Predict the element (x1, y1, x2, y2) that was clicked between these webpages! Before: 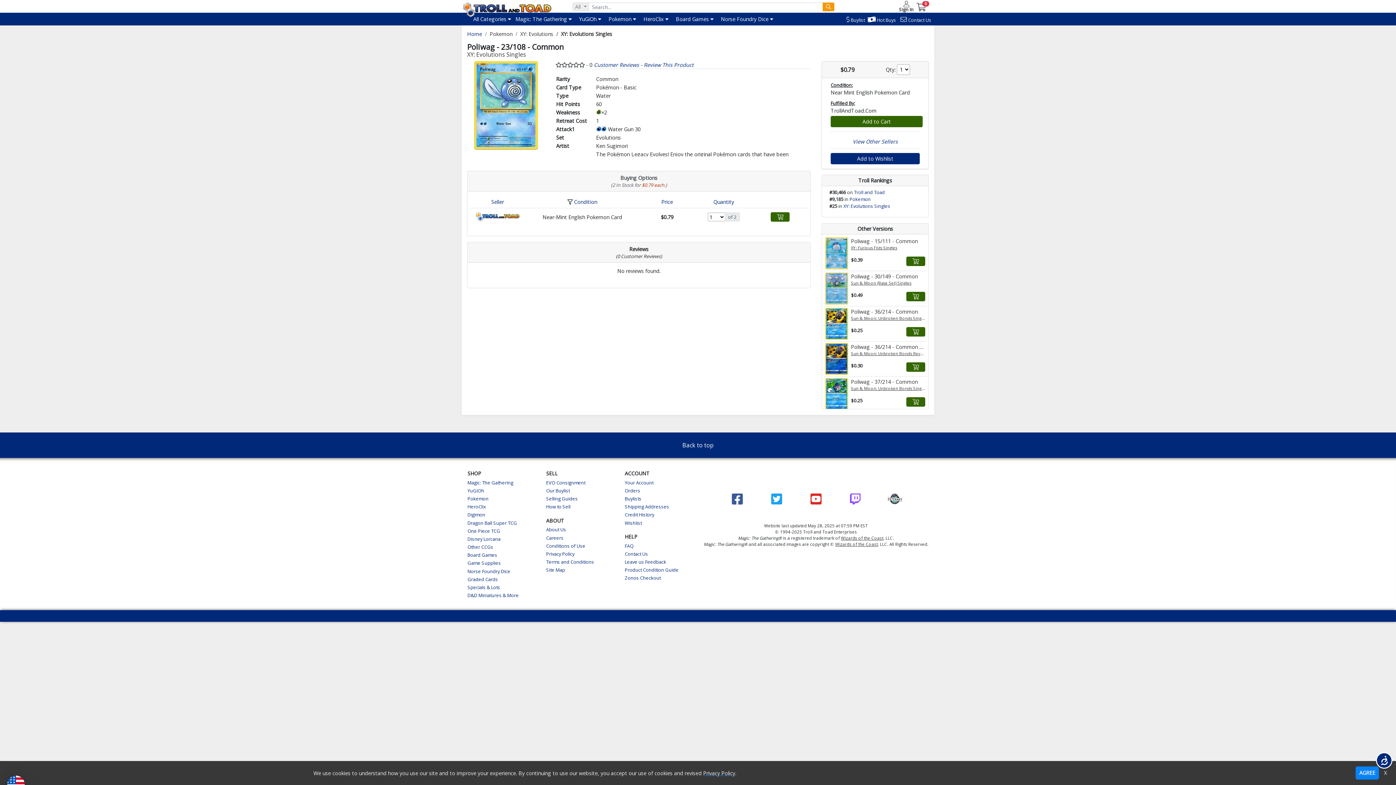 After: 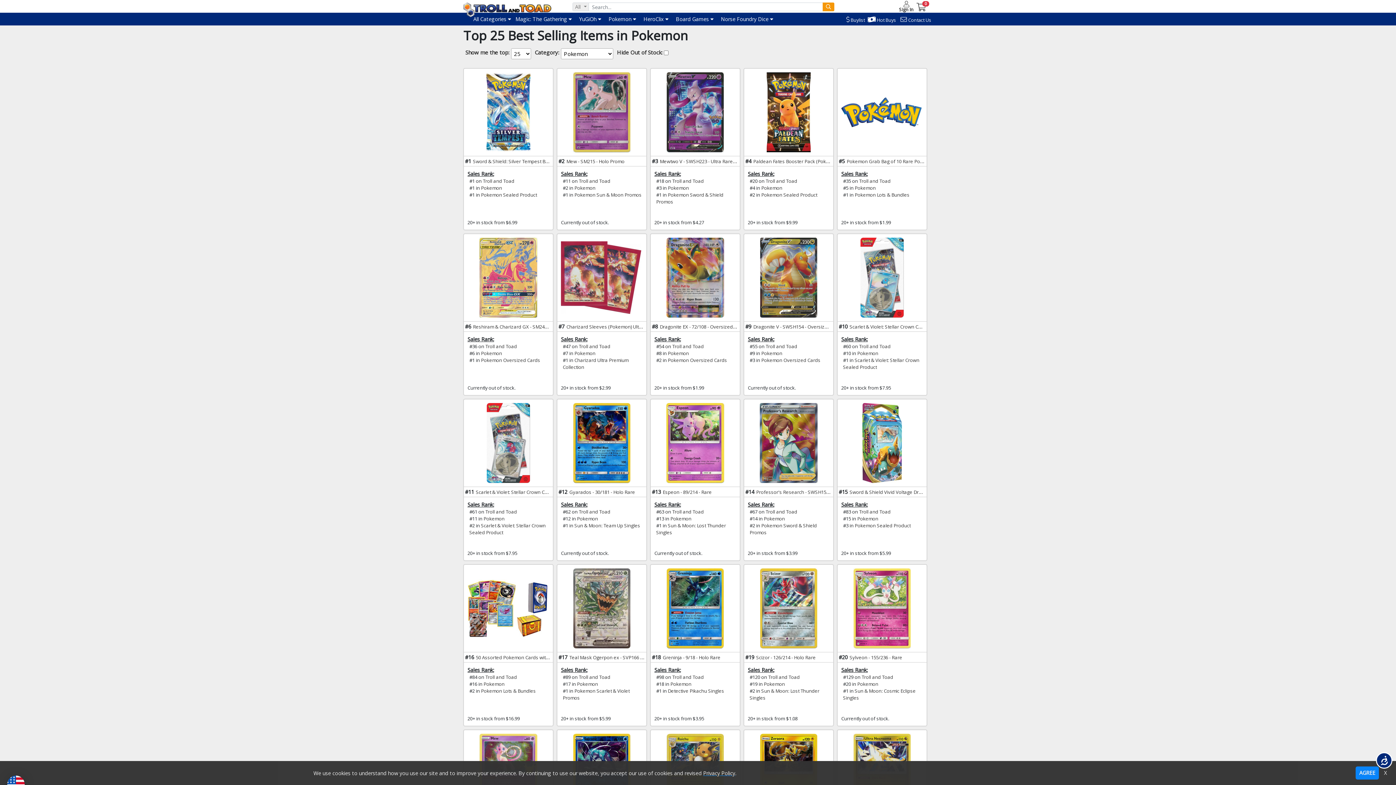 Action: label: Pokemon bbox: (849, 196, 870, 202)